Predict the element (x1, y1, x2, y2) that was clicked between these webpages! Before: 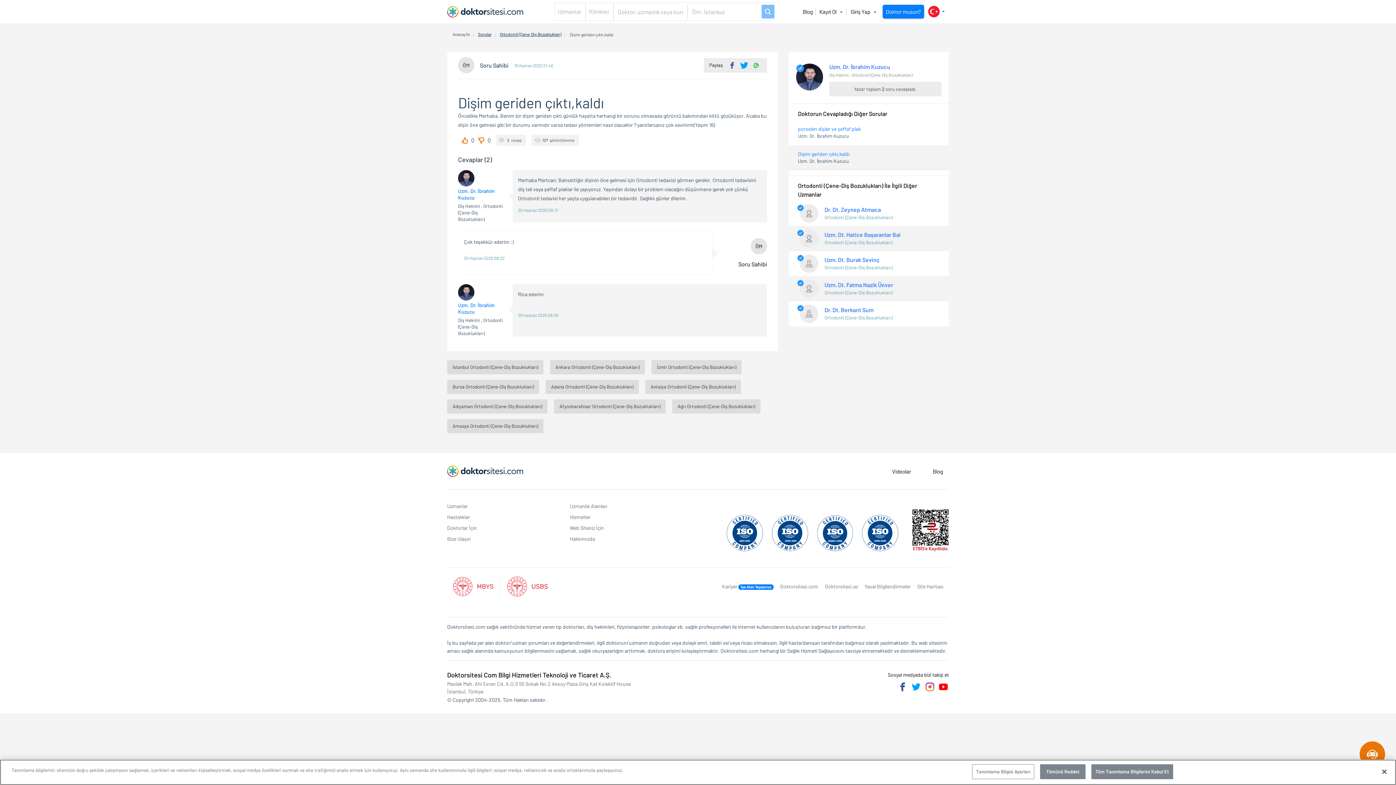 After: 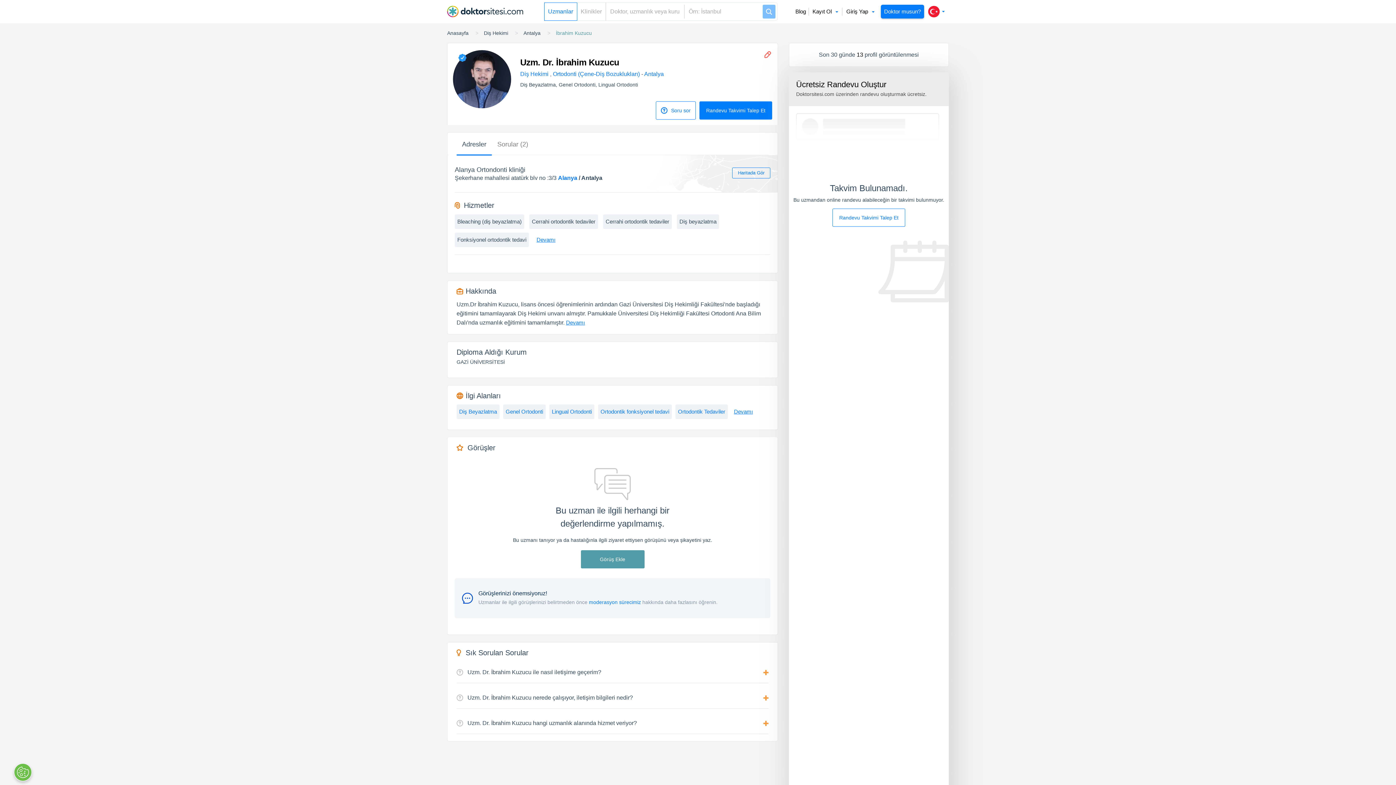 Action: label: Uzm. Dr. İbrahim Kuzucu bbox: (829, 63, 941, 69)